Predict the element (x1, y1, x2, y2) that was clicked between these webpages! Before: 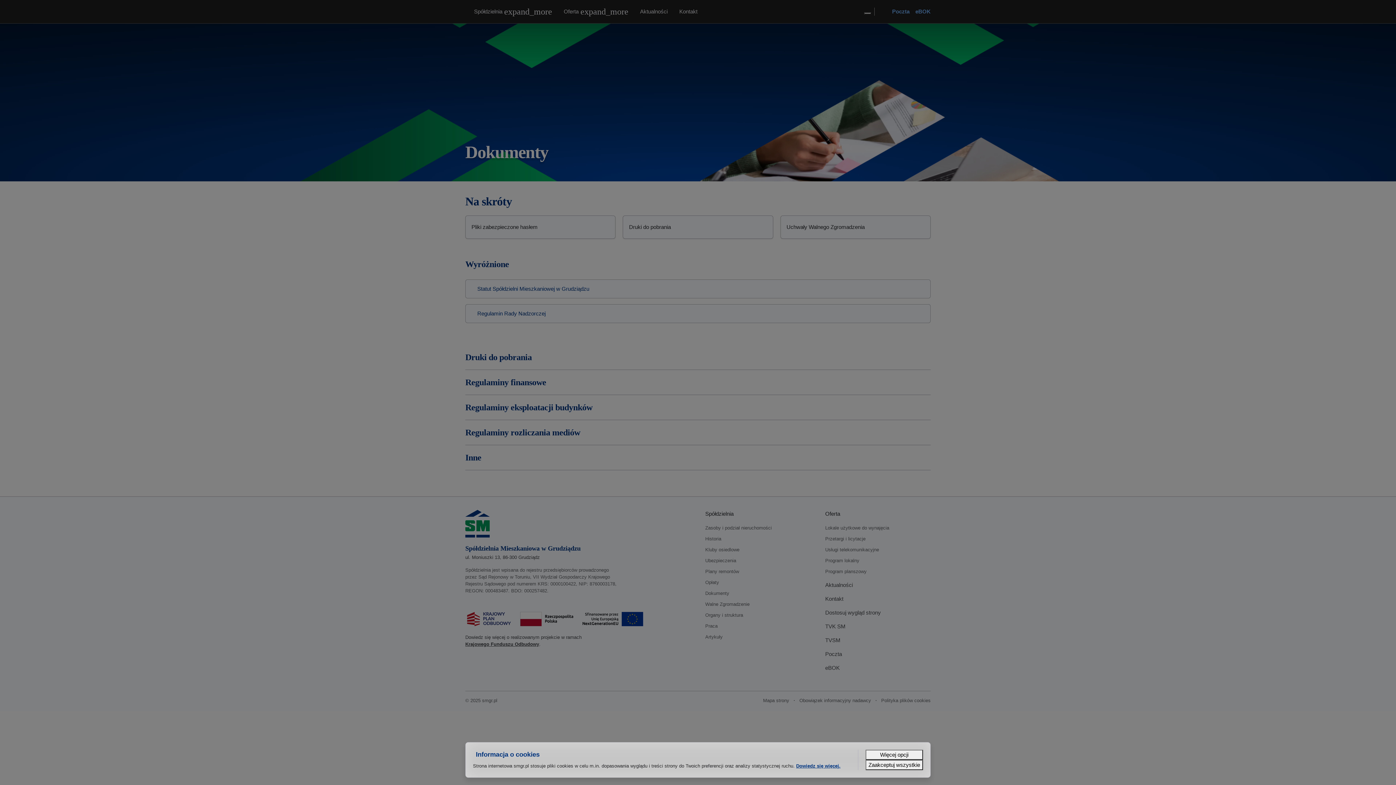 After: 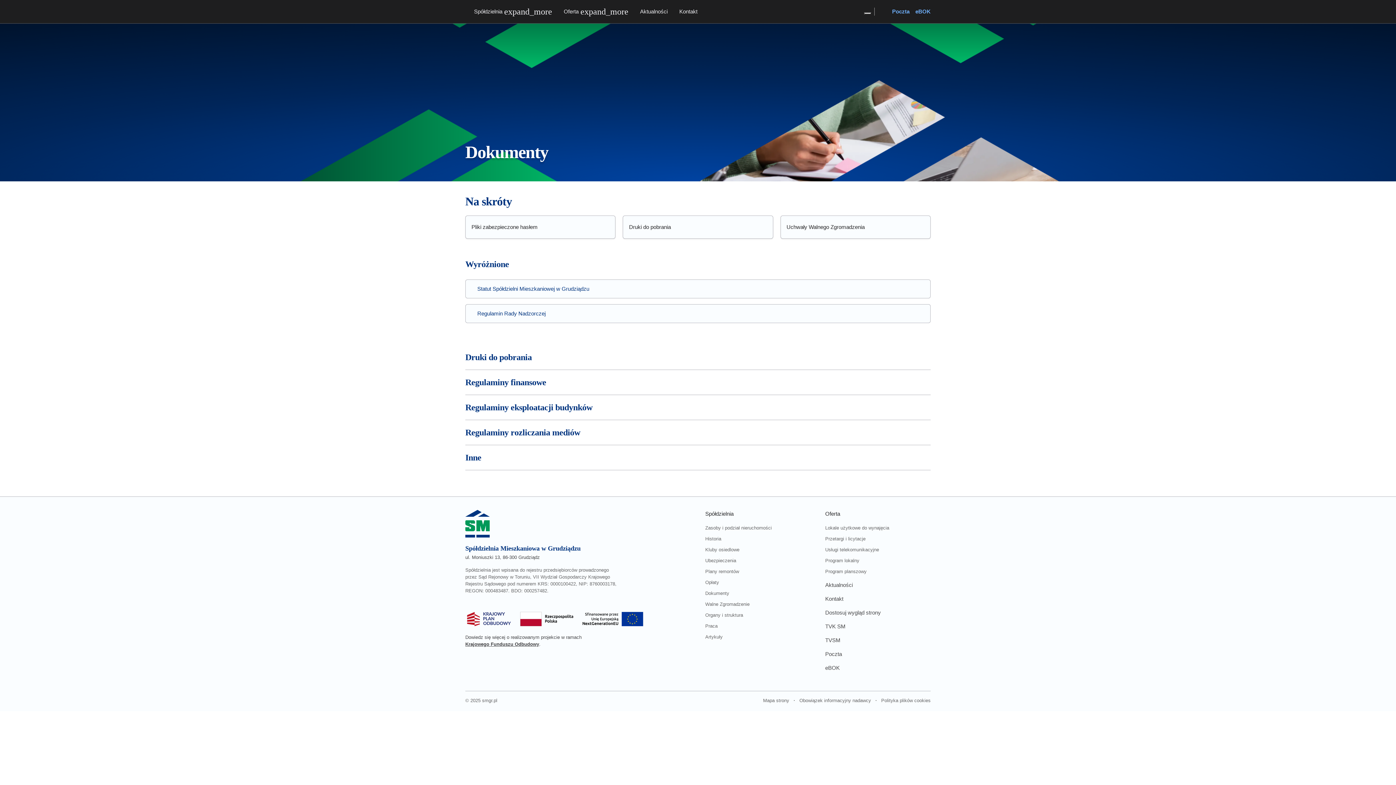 Action: label: Zaakceptuj wszystkie bbox: (865, 760, 923, 770)